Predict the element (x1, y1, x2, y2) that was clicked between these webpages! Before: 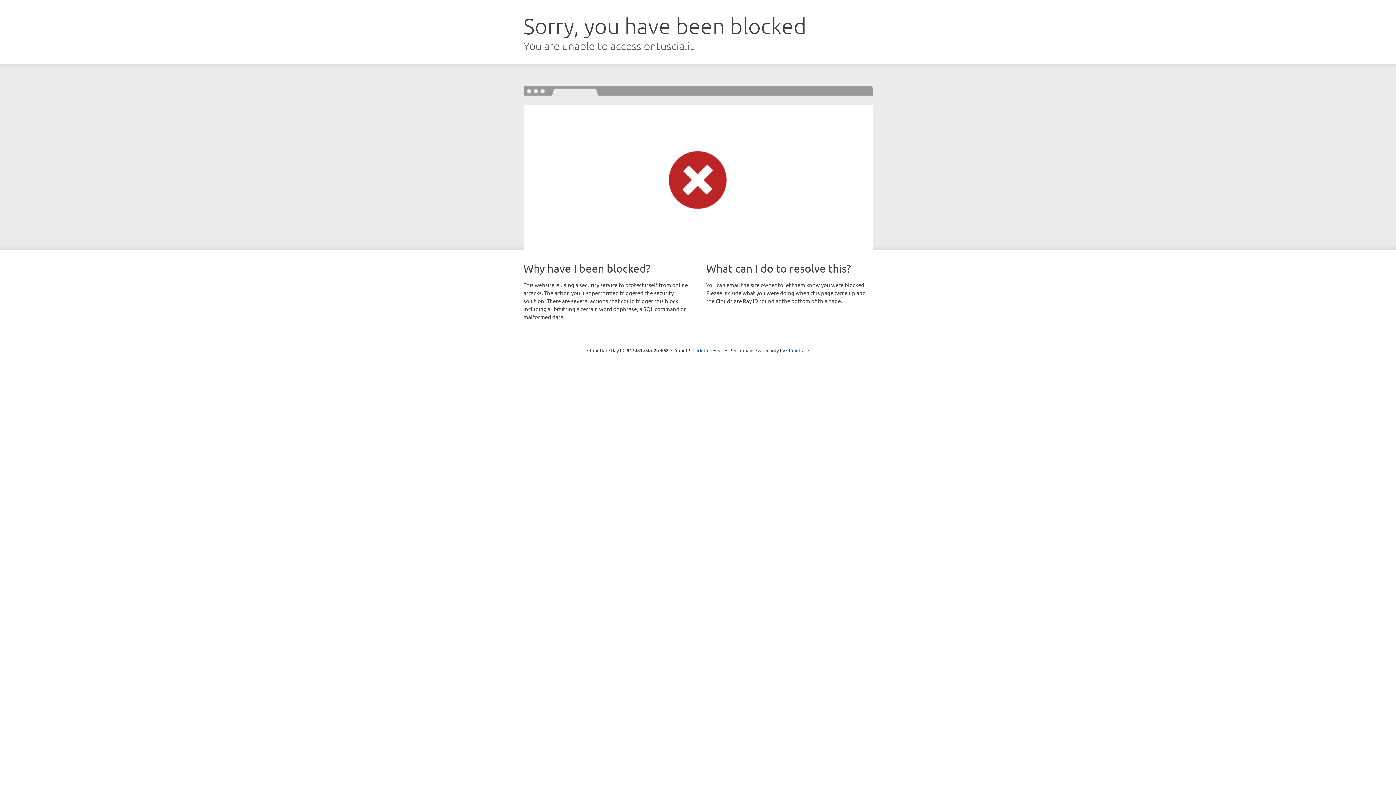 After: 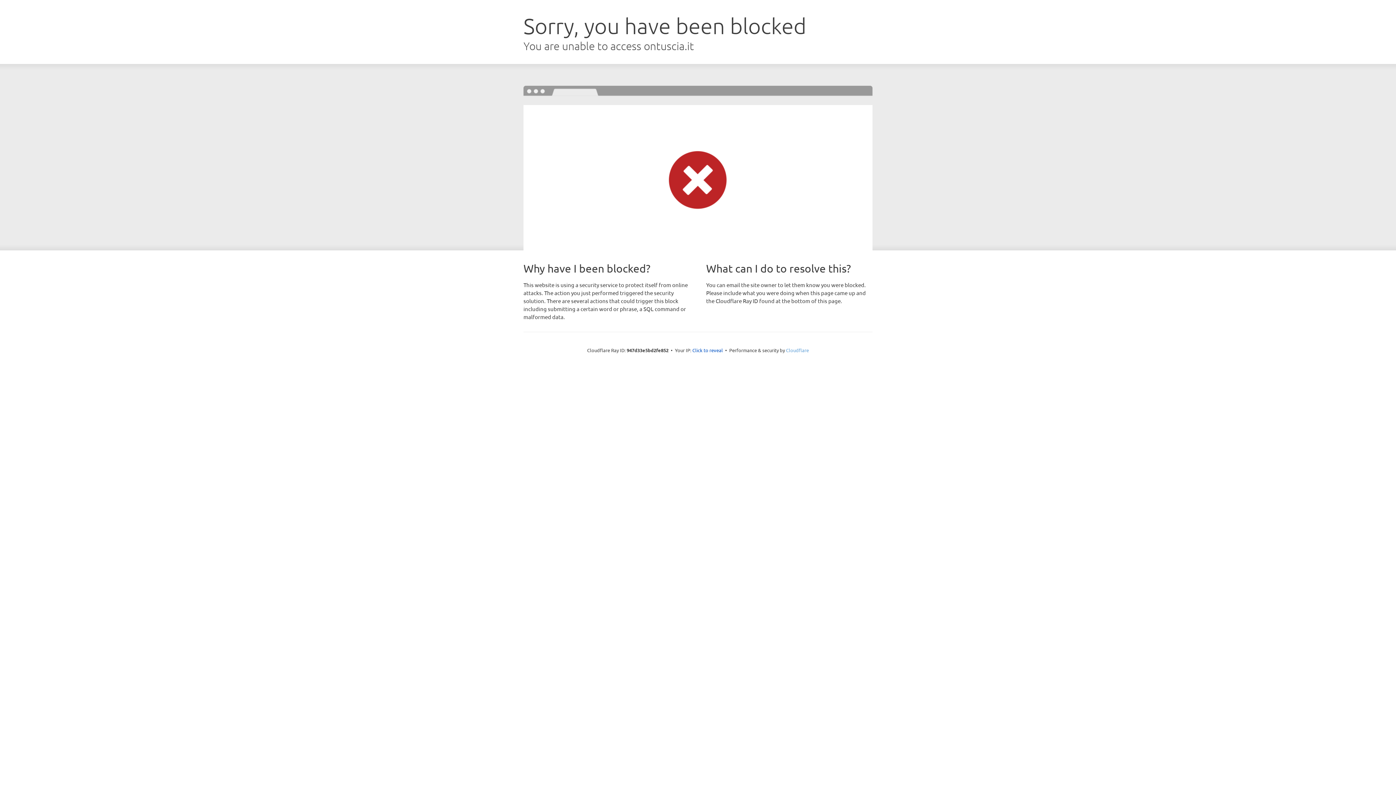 Action: bbox: (786, 347, 809, 353) label: Cloudflare